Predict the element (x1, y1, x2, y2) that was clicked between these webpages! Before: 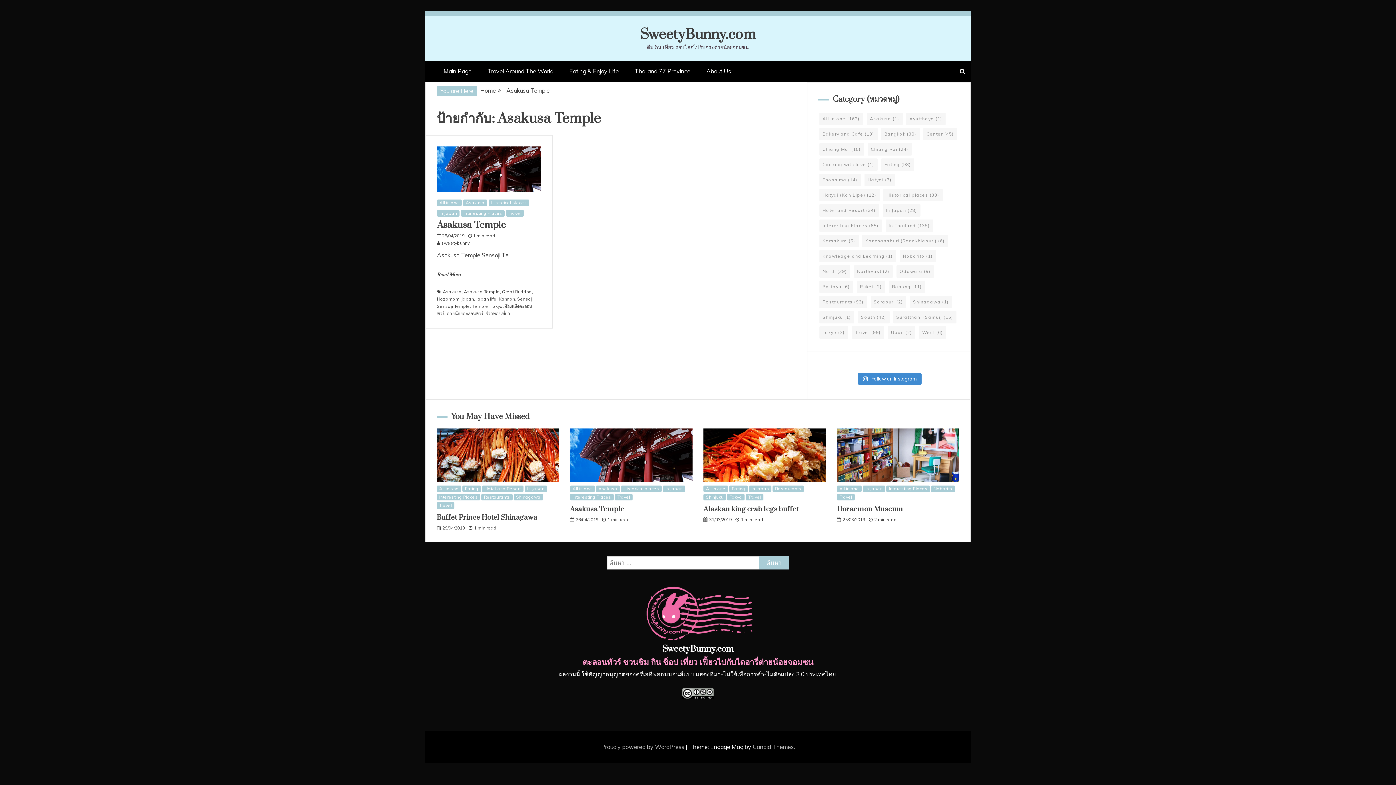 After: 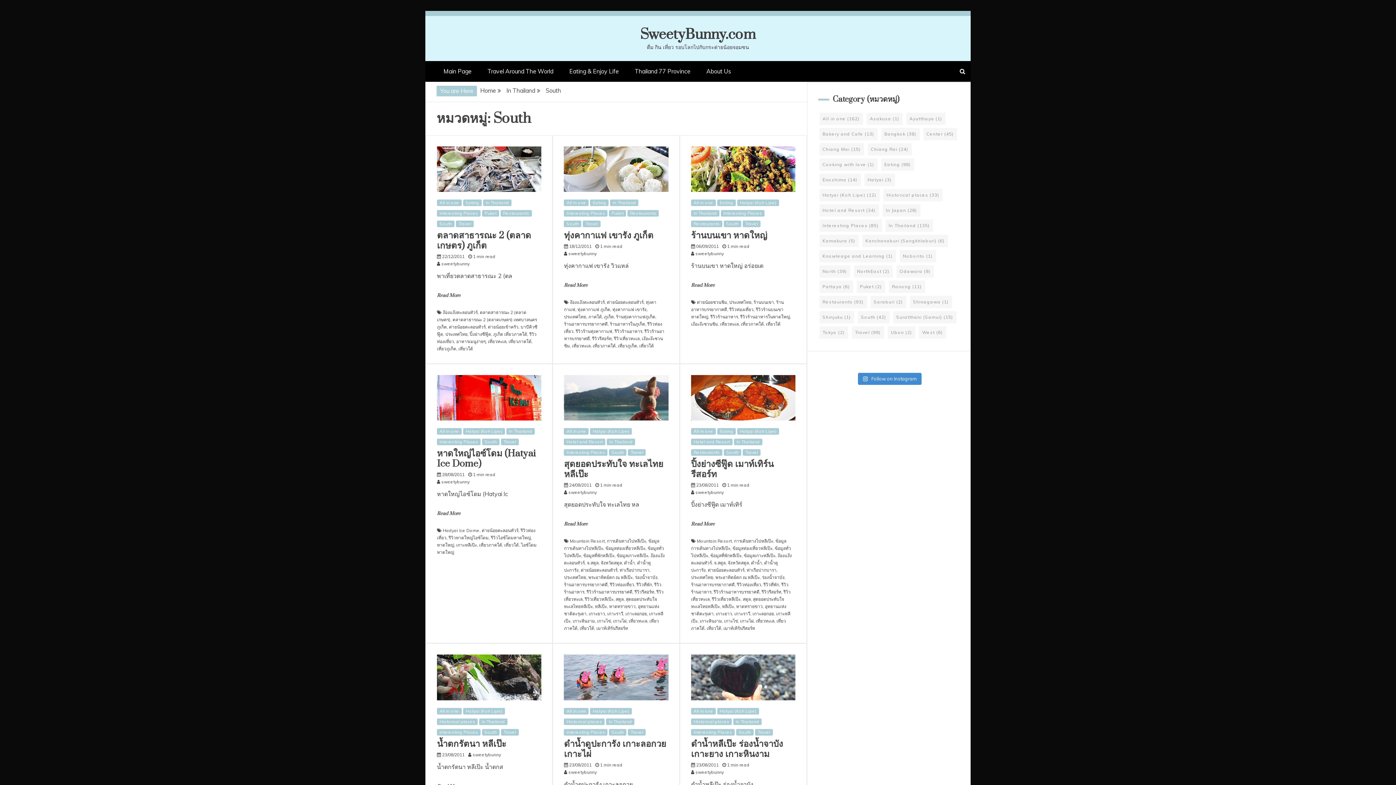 Action: label: South (42 รายการ) bbox: (858, 311, 889, 323)